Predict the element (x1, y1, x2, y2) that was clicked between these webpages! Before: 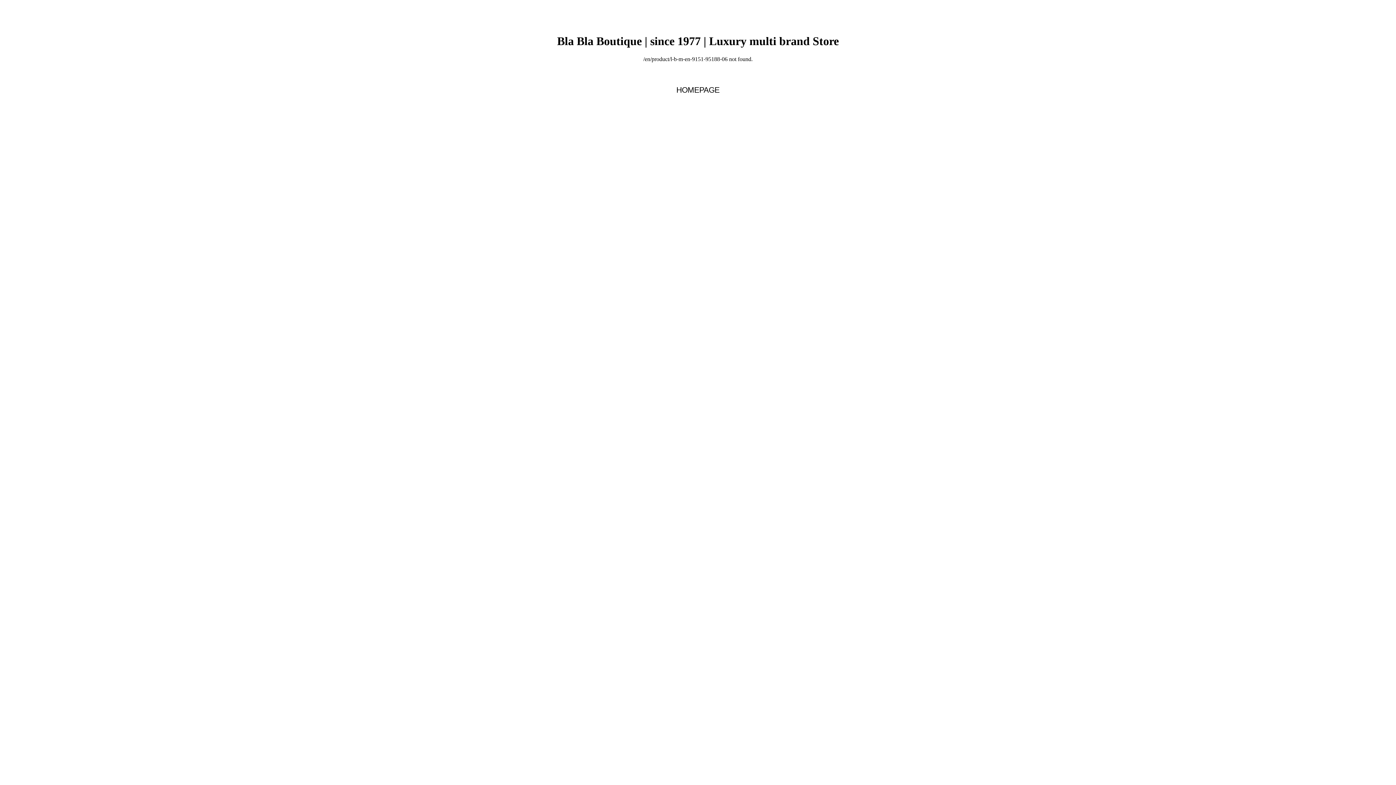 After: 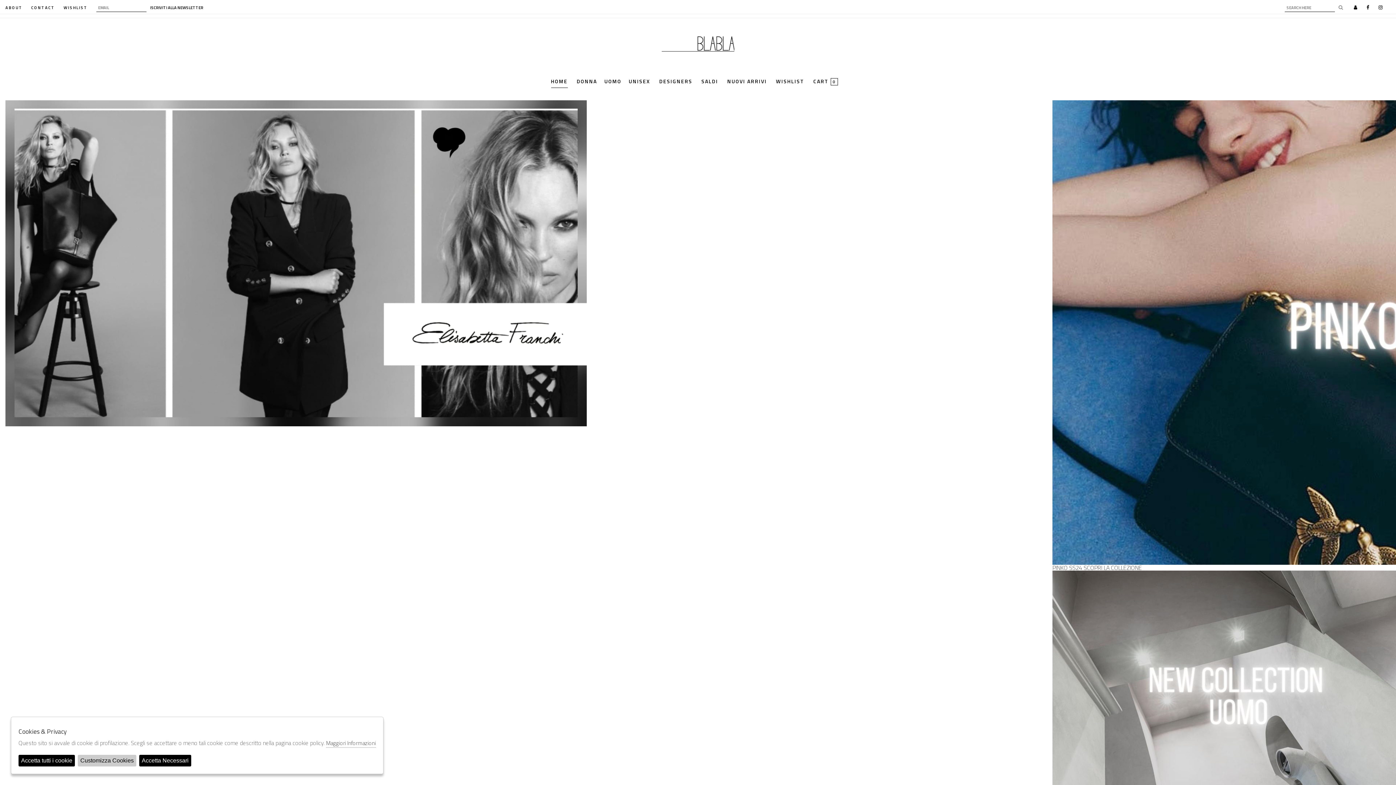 Action: bbox: (671, 82, 725, 98) label: HOMEPAGE